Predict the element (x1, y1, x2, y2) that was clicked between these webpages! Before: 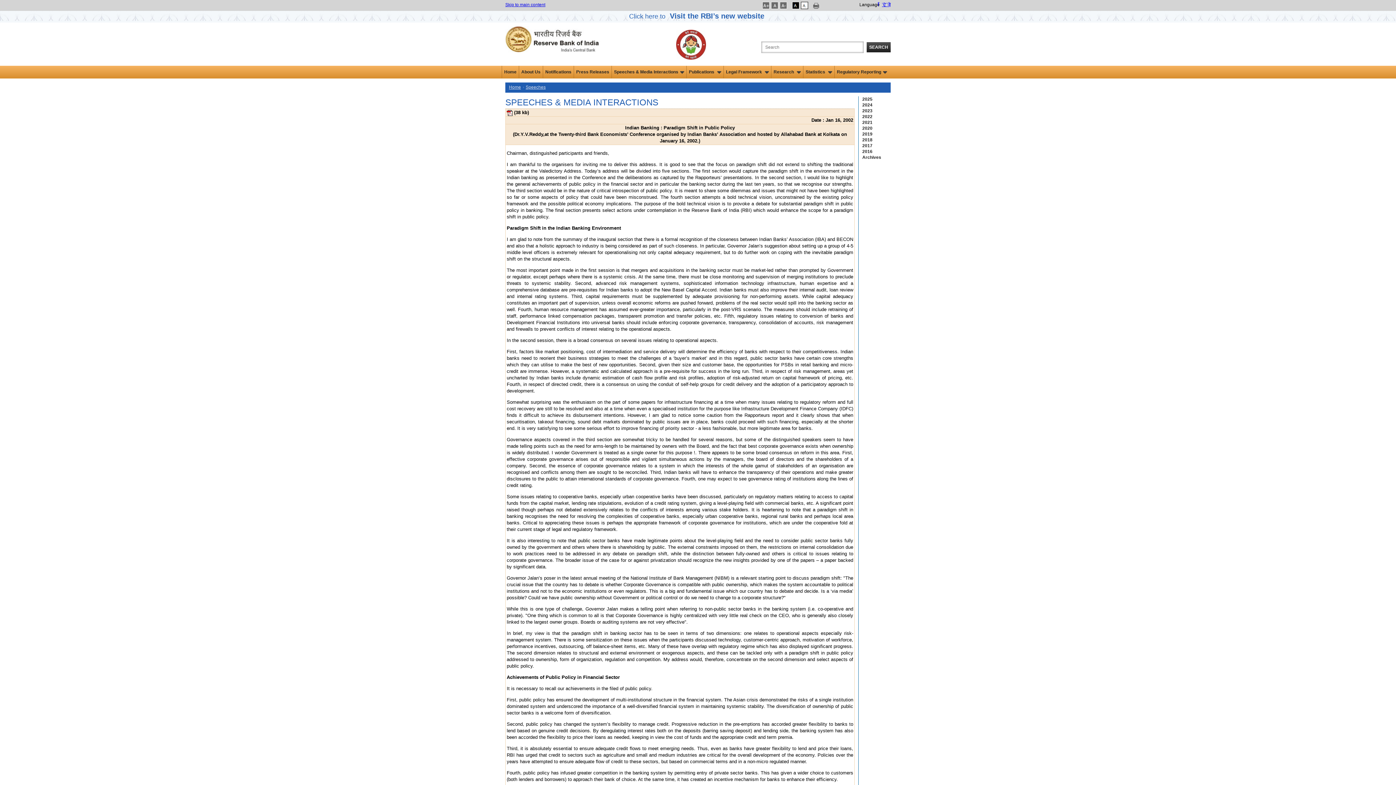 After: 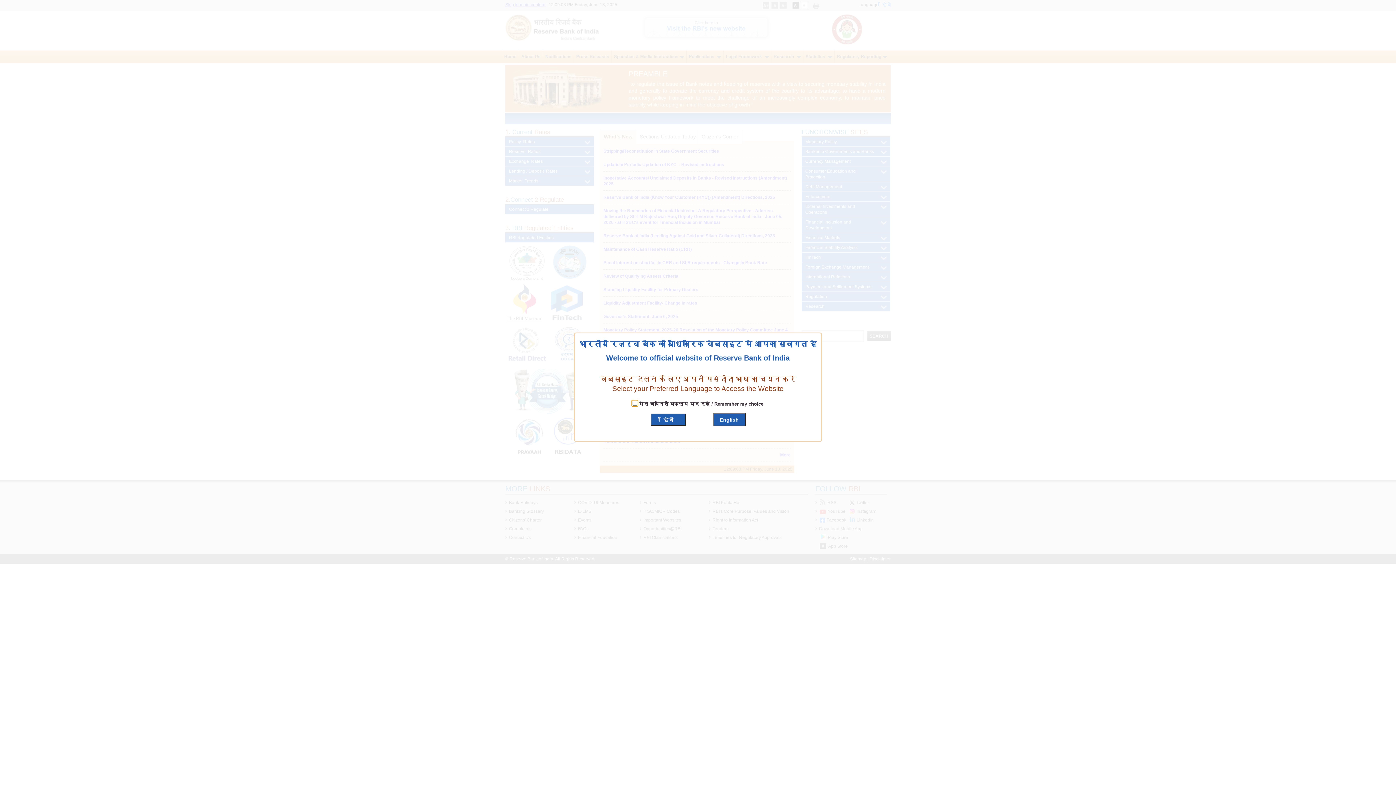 Action: label: Home bbox: (509, 84, 521, 89)